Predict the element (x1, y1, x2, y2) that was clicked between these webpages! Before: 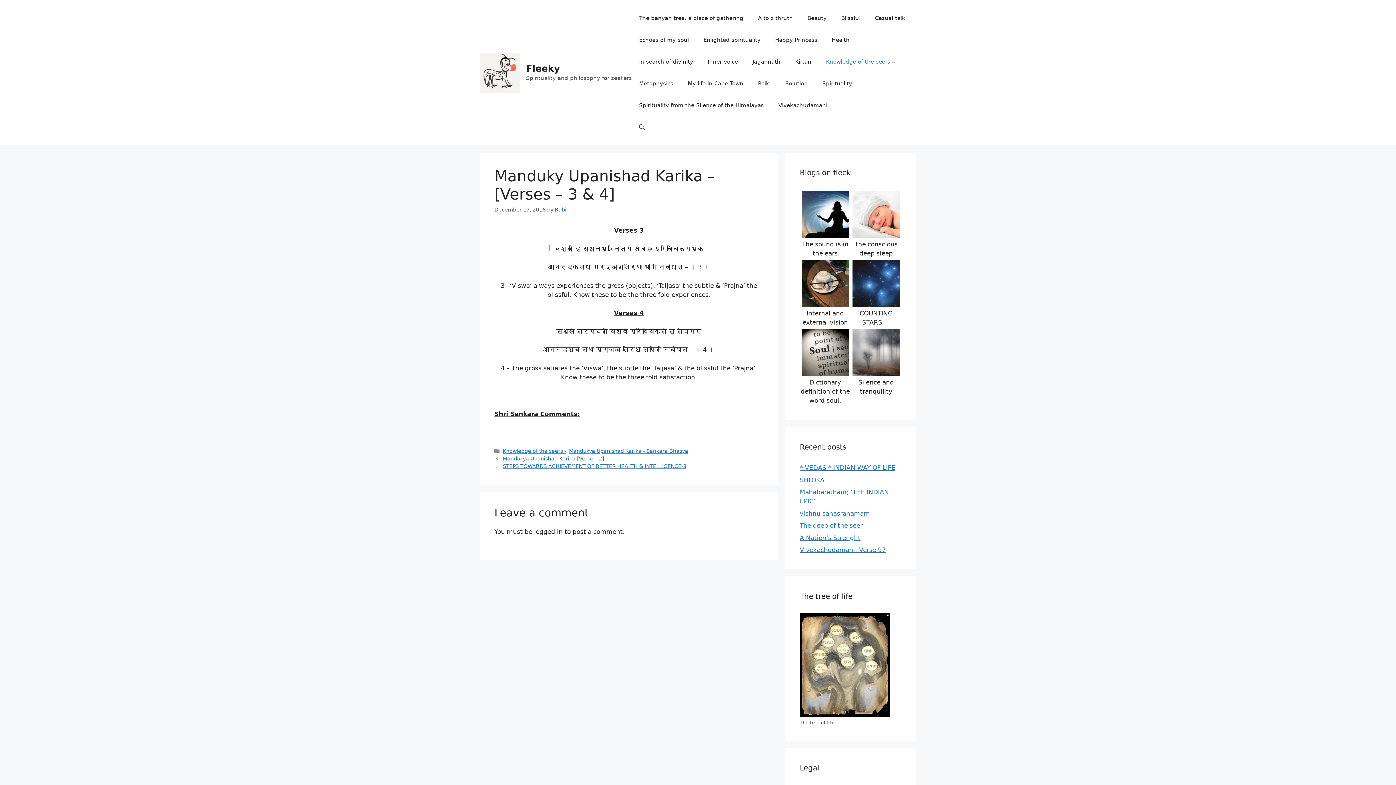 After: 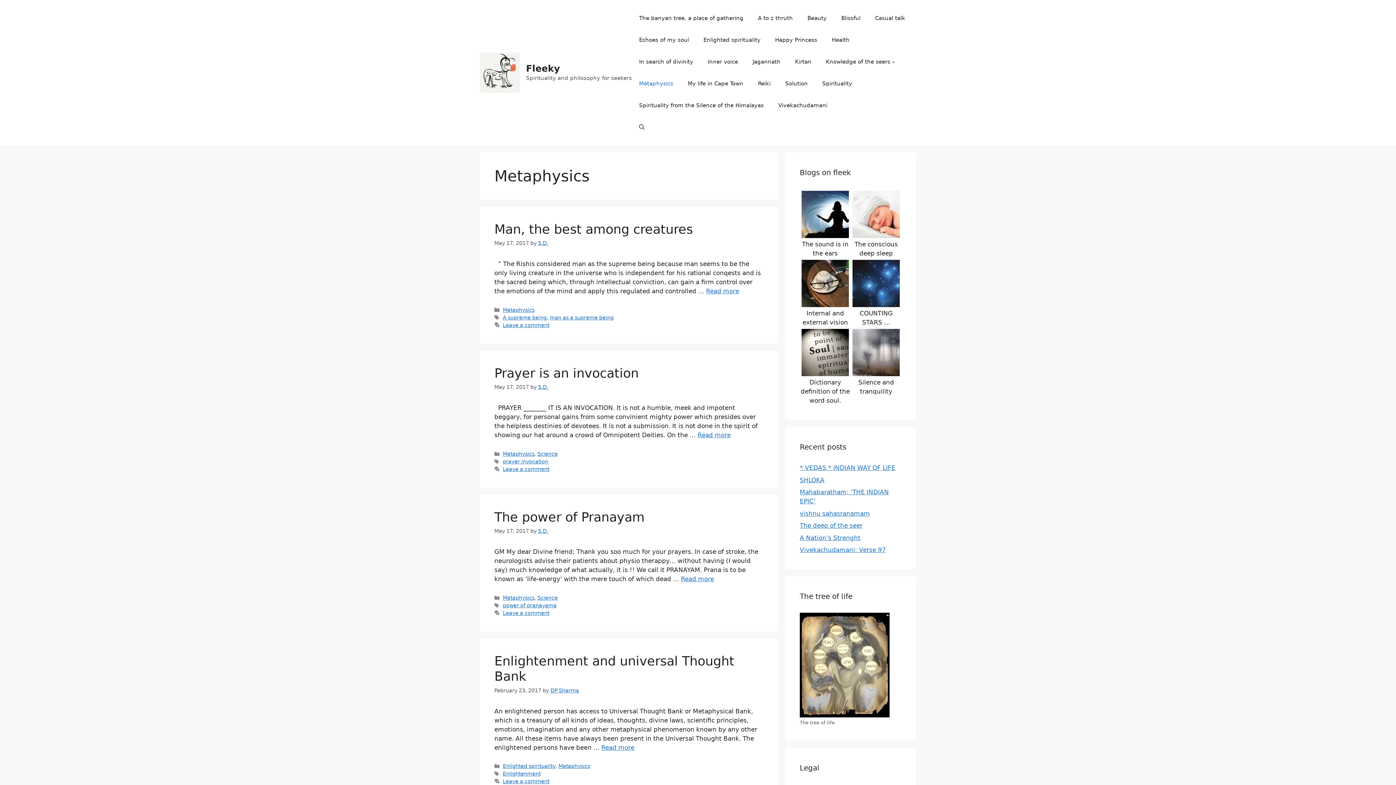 Action: bbox: (632, 72, 680, 94) label: Metaphysics